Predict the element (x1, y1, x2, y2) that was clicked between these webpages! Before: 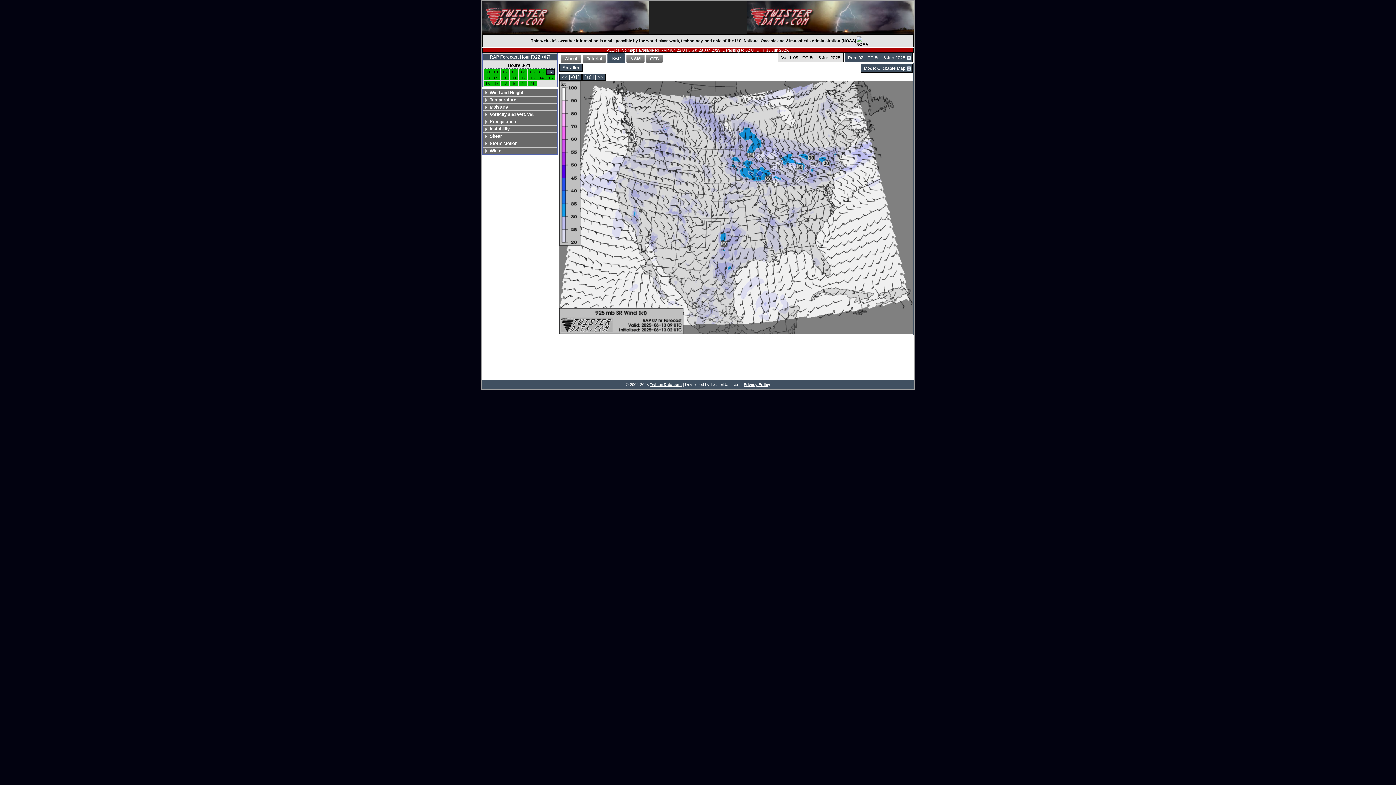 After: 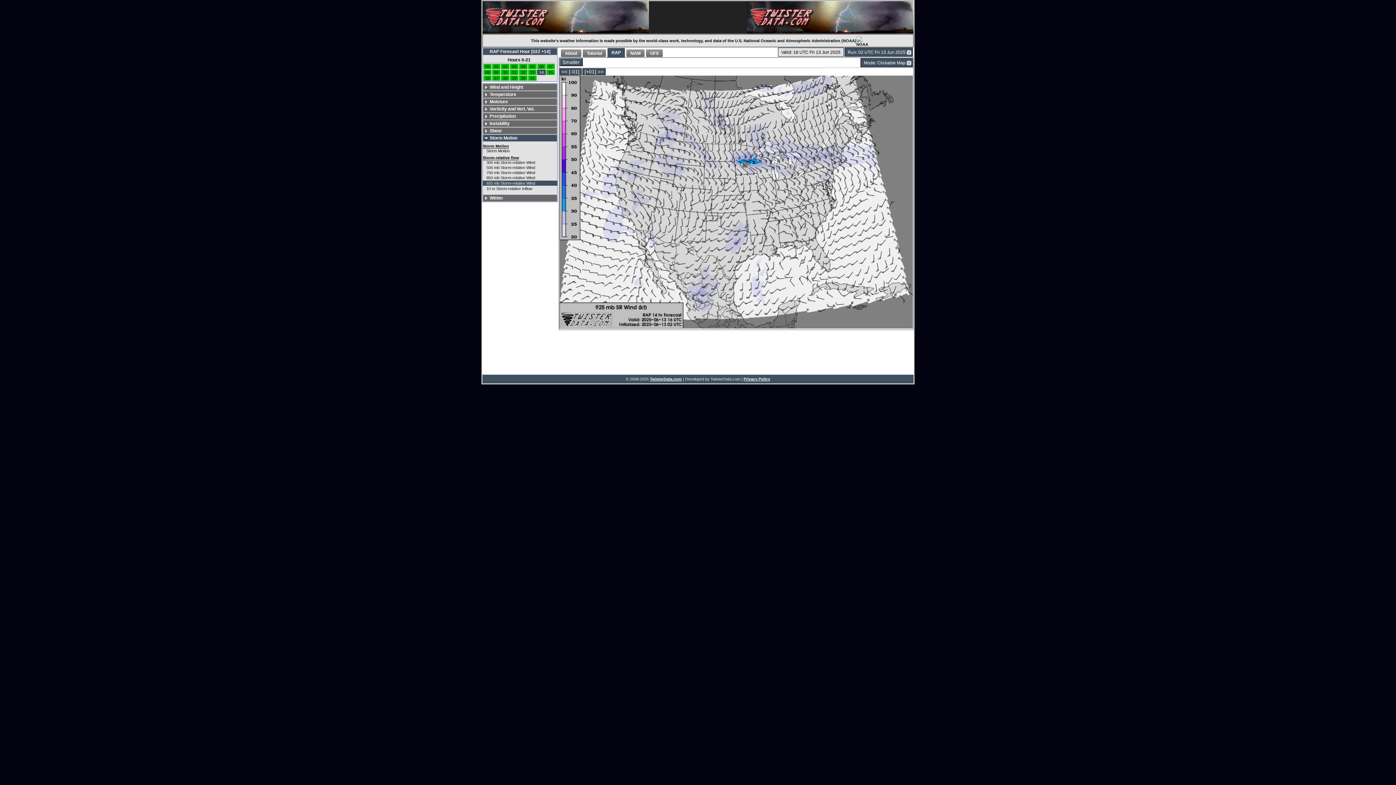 Action: label: 14 bbox: (538, 74, 544, 80)